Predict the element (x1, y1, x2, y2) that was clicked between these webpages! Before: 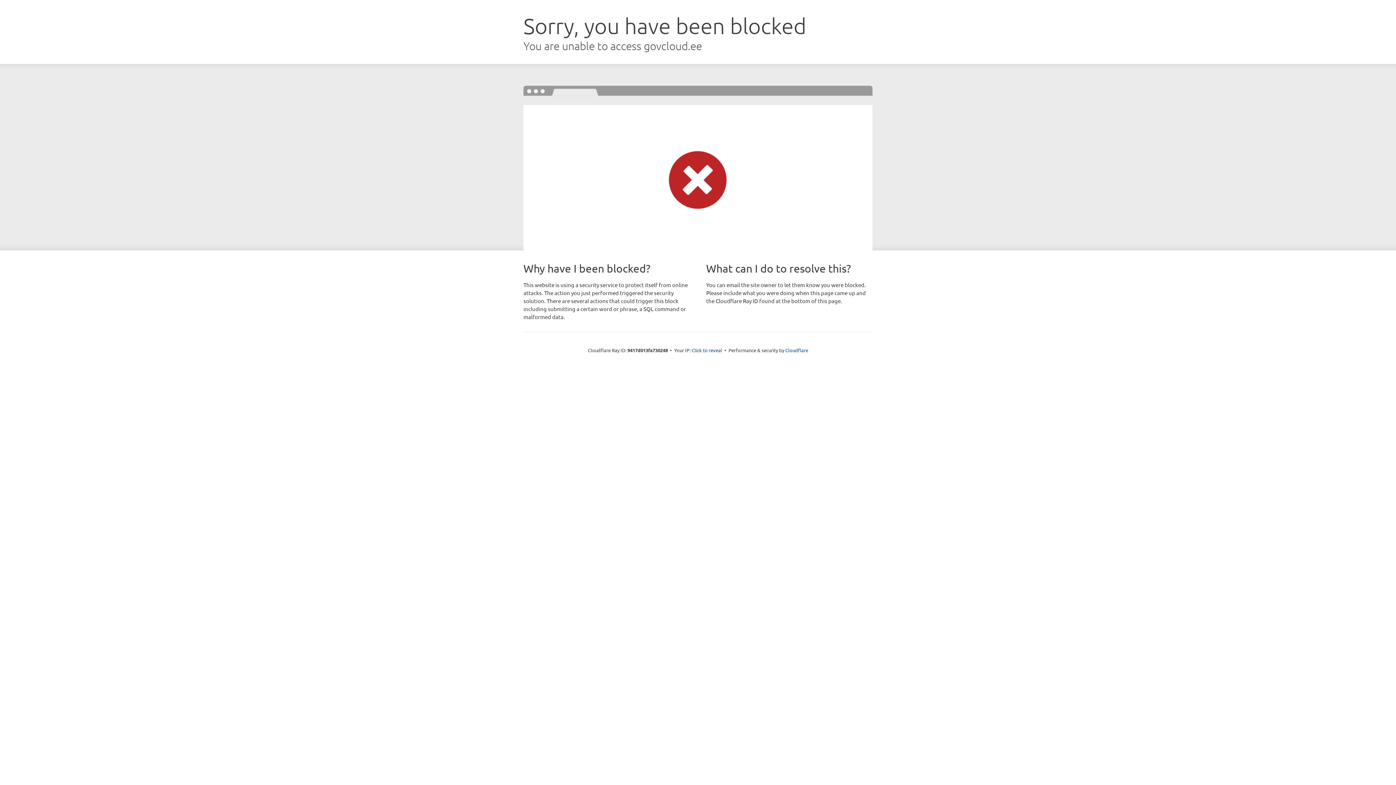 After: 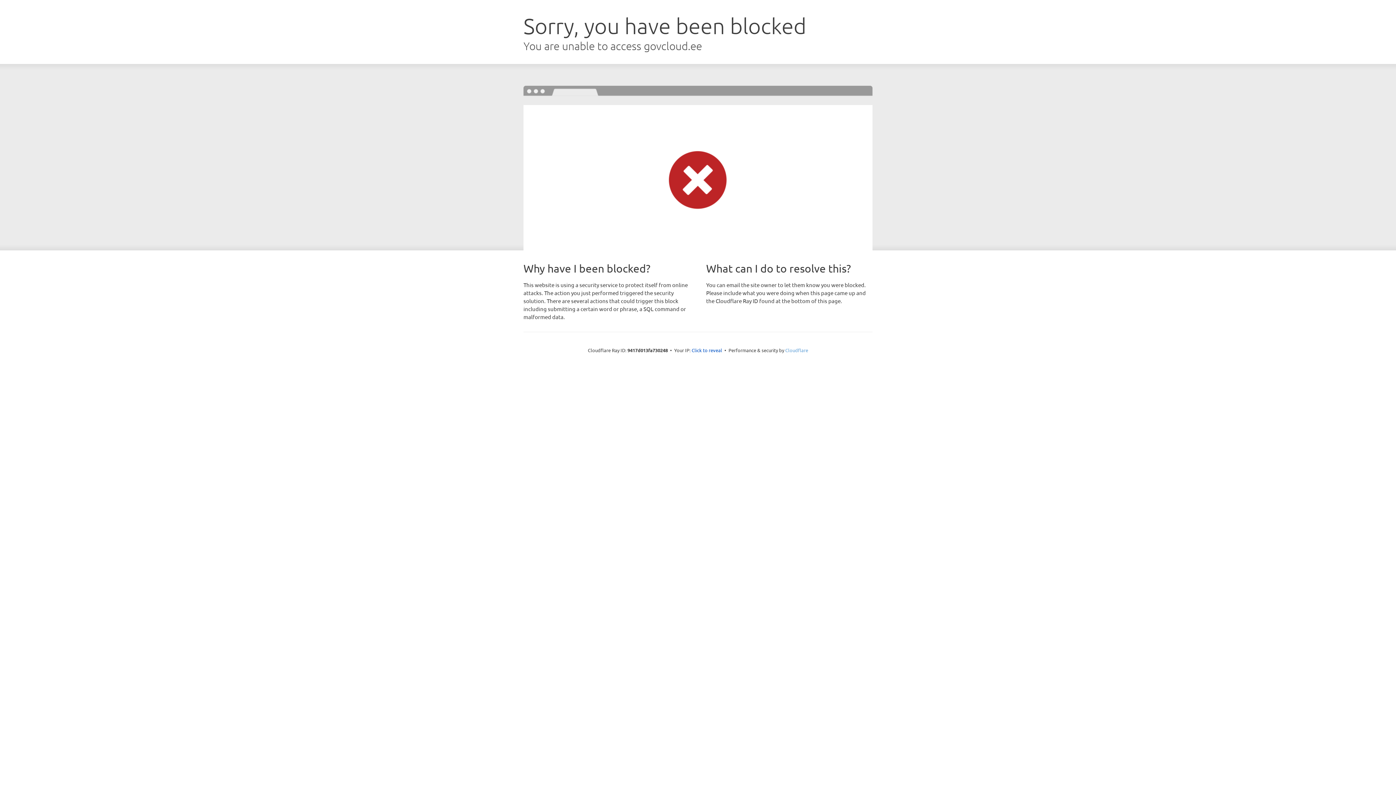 Action: bbox: (785, 347, 808, 353) label: Cloudflare